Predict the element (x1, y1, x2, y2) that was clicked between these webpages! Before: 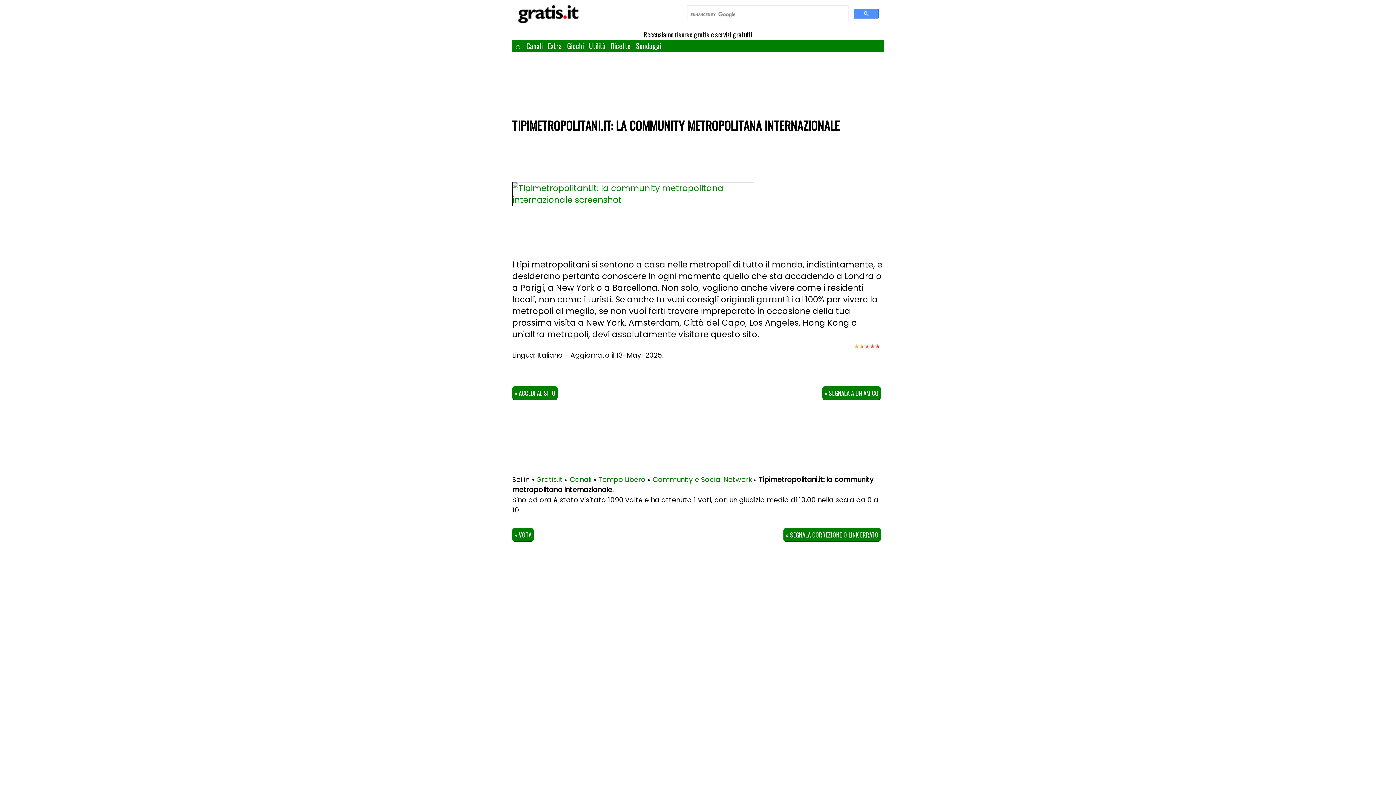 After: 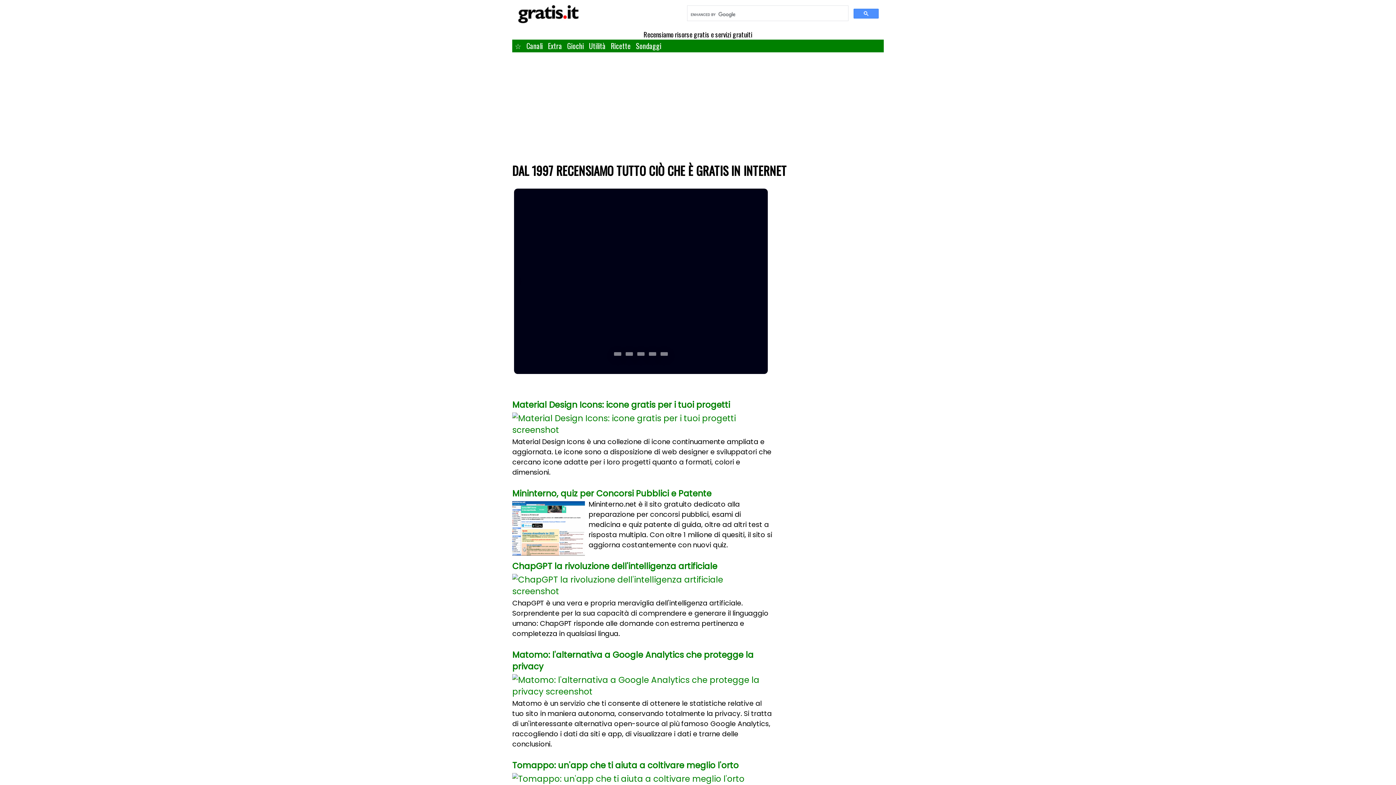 Action: bbox: (512, 39, 524, 52) label: ☆